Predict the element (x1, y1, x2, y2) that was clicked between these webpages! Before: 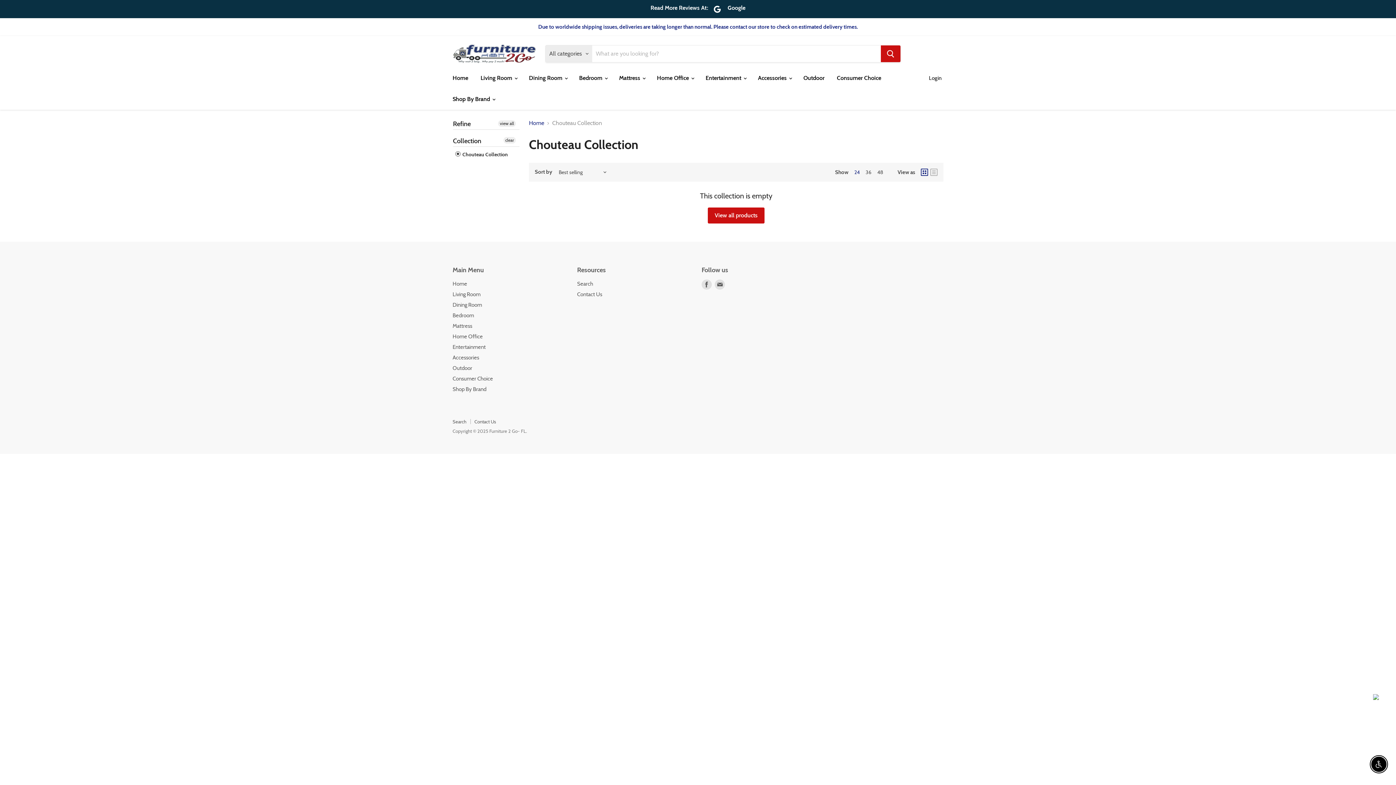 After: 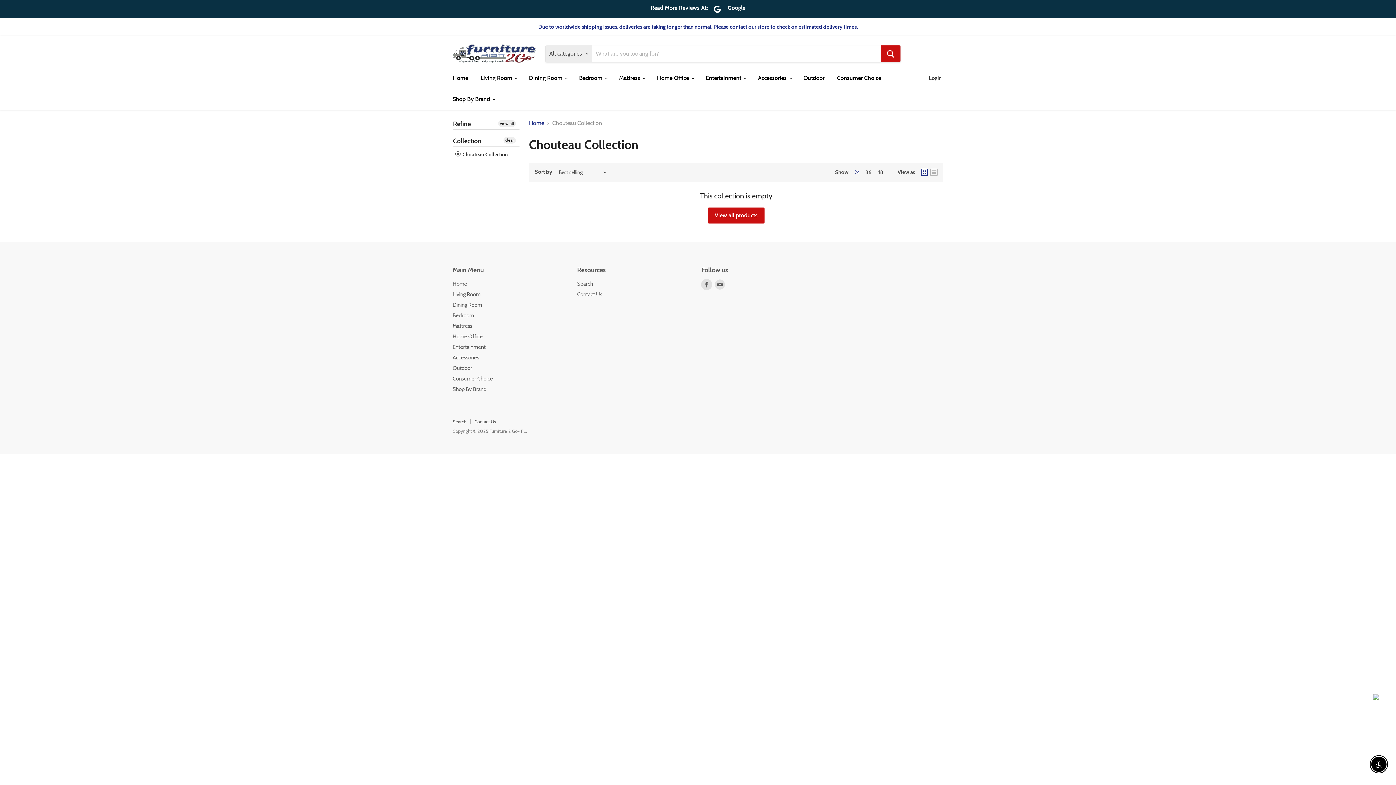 Action: label: Find us on Facebook bbox: (701, 279, 712, 289)